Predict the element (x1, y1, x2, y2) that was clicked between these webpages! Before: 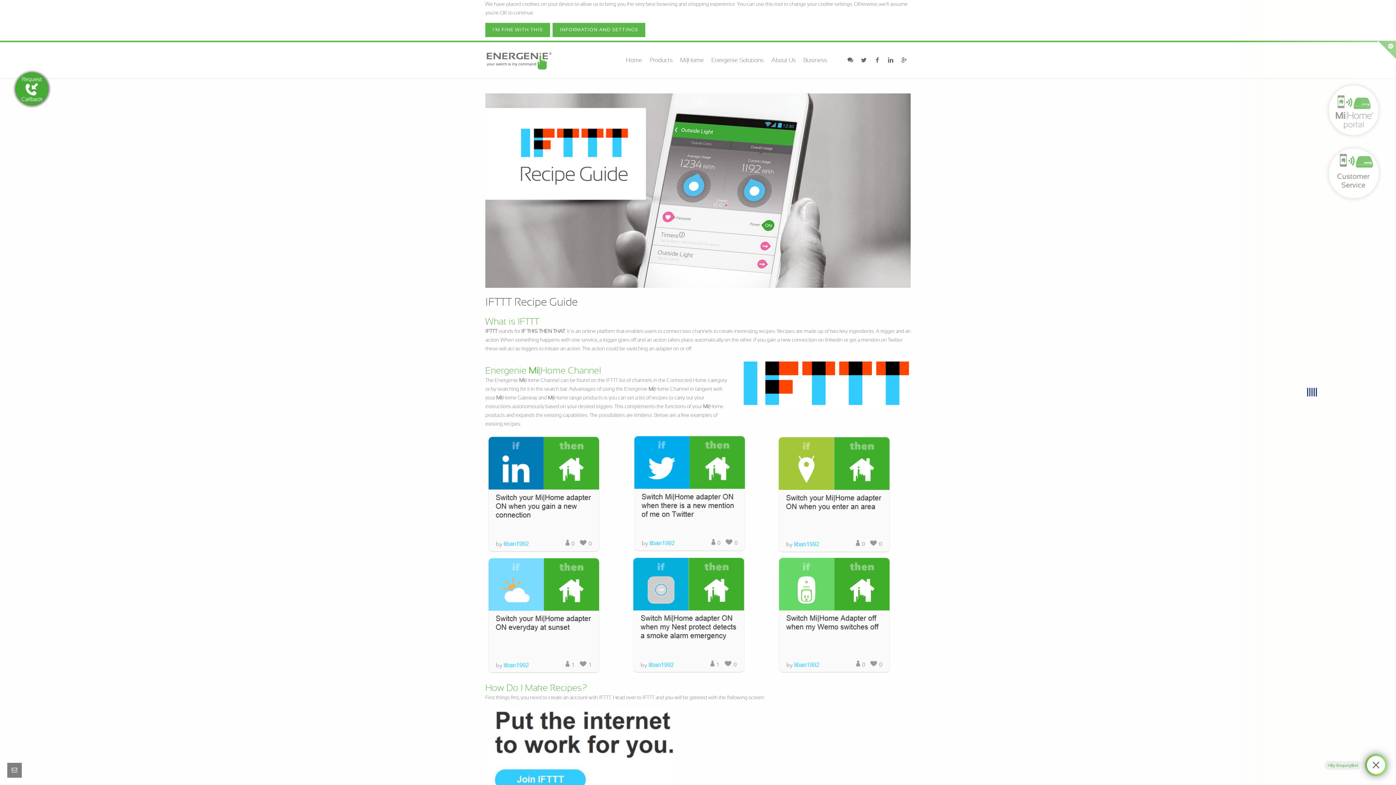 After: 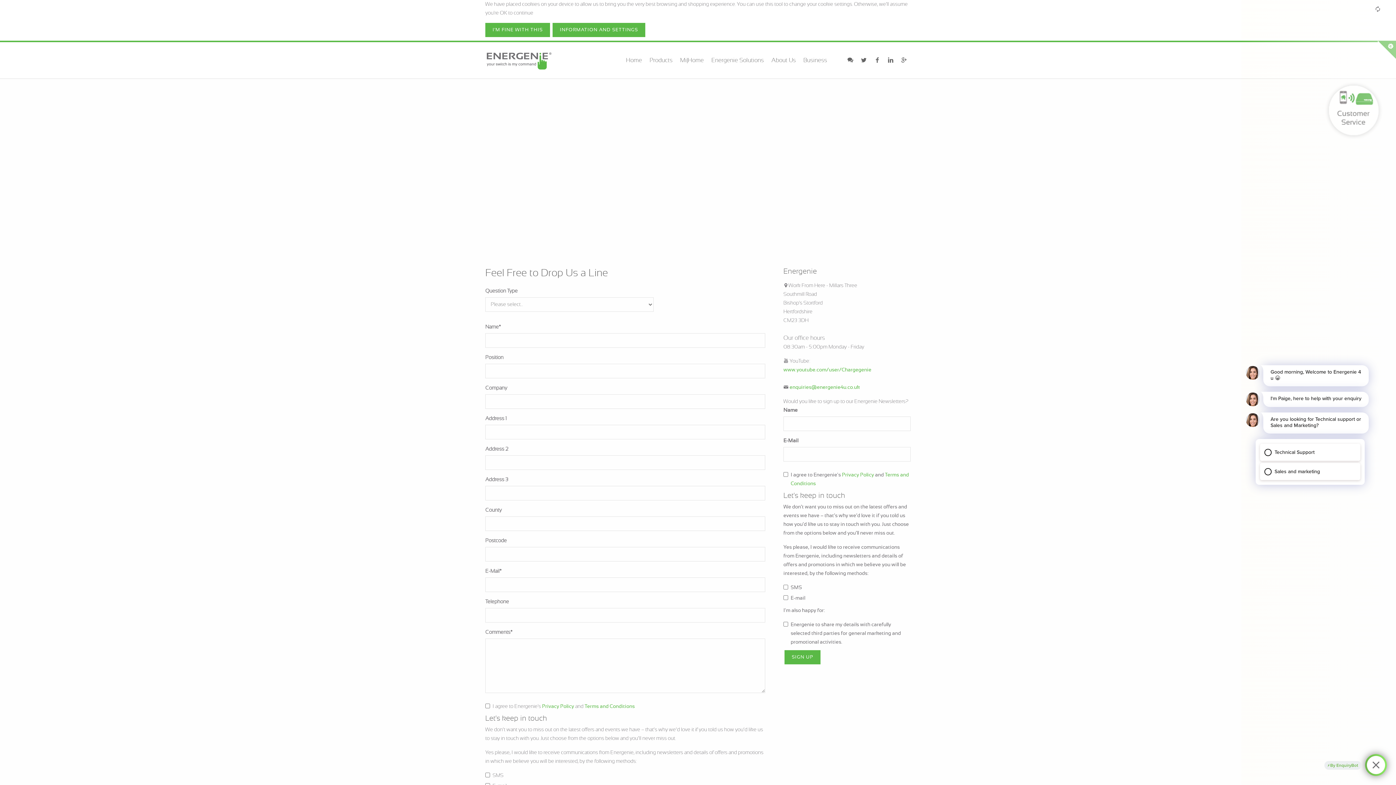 Action: bbox: (768, 42, 799, 78) label: About Us